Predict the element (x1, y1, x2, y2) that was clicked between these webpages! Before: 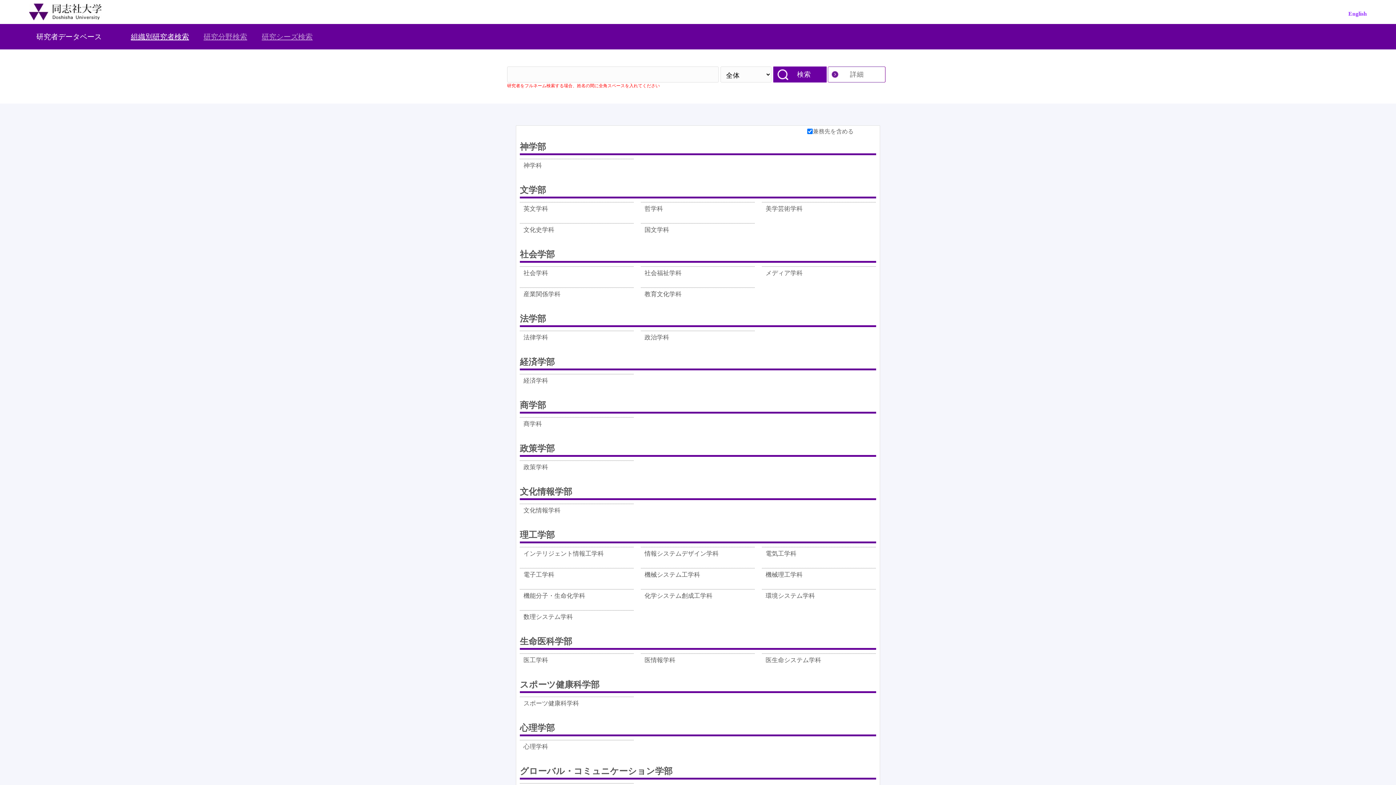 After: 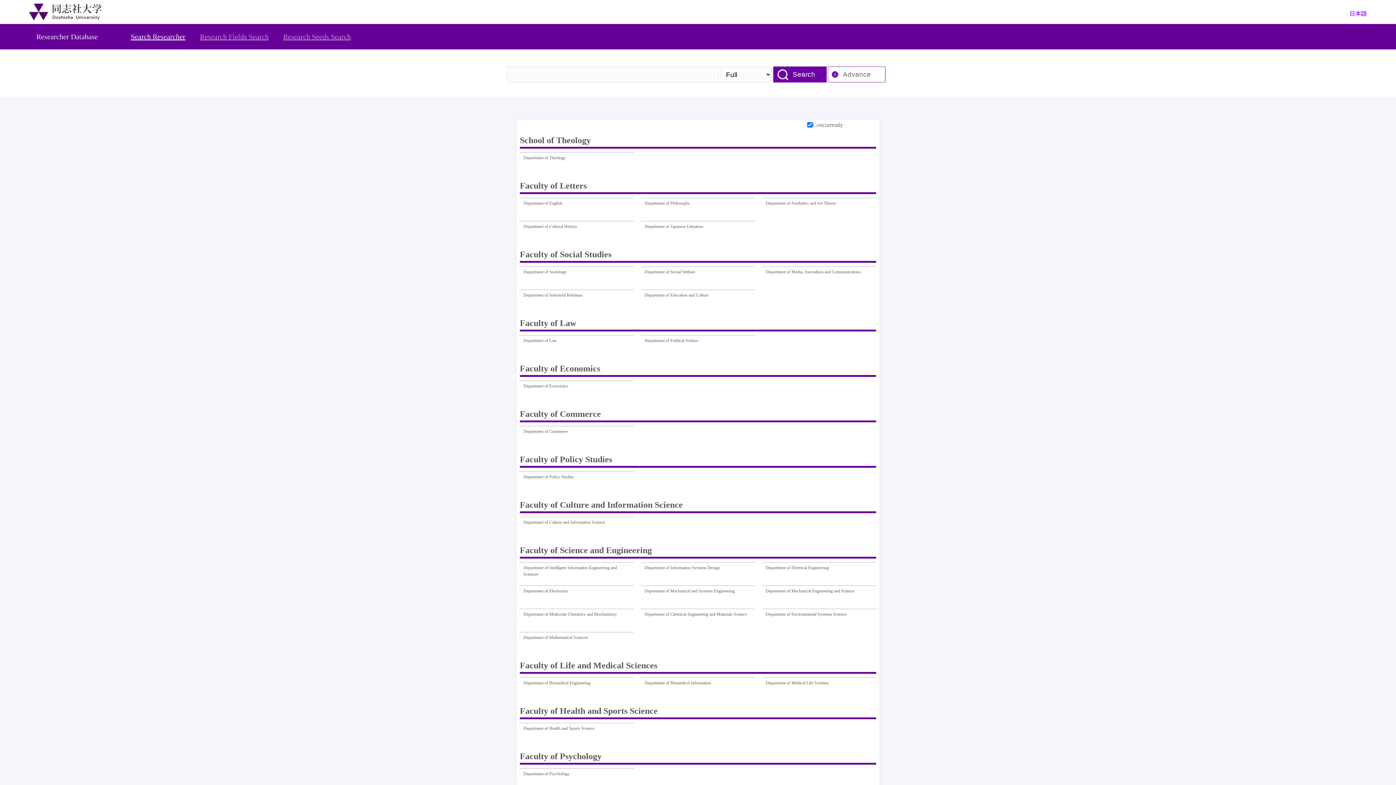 Action: bbox: (1348, 10, 1367, 16) label: English